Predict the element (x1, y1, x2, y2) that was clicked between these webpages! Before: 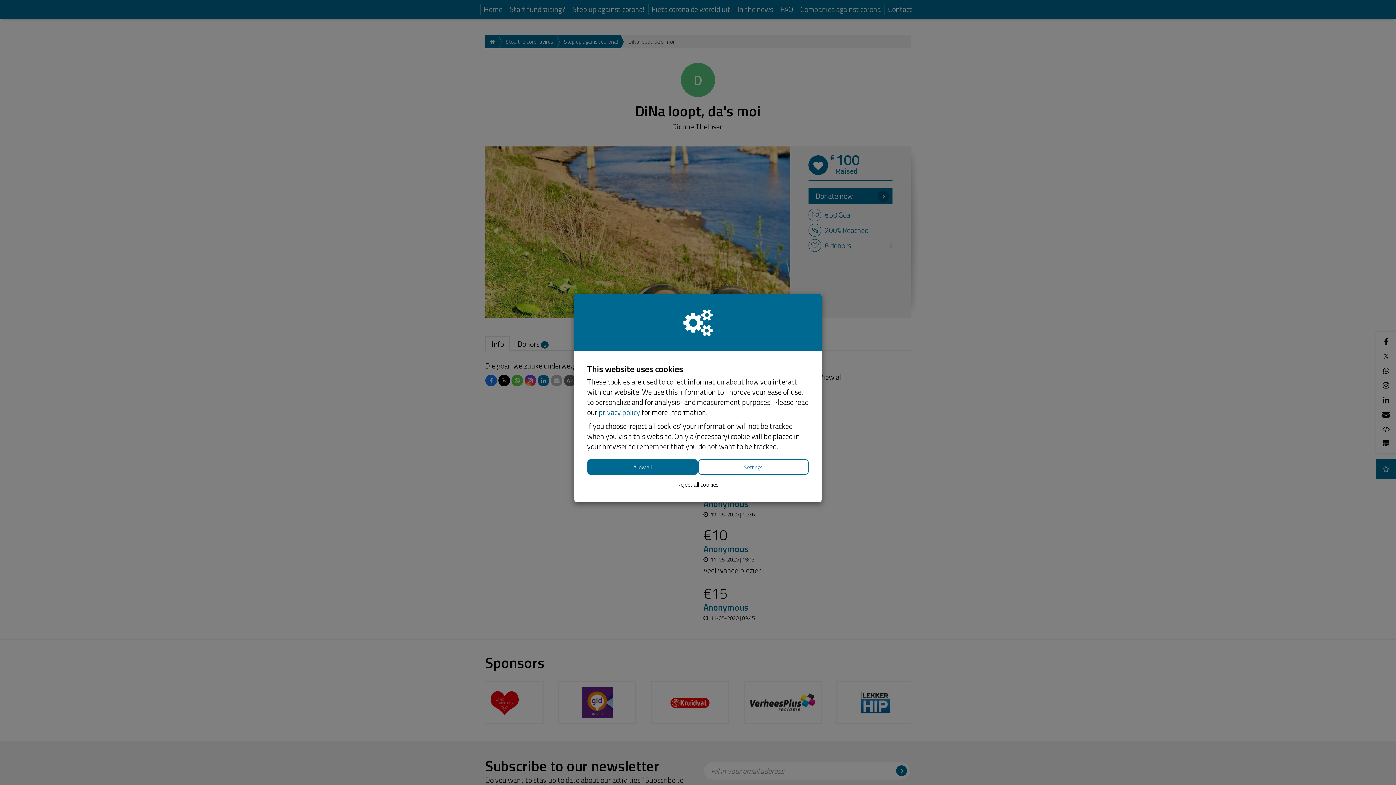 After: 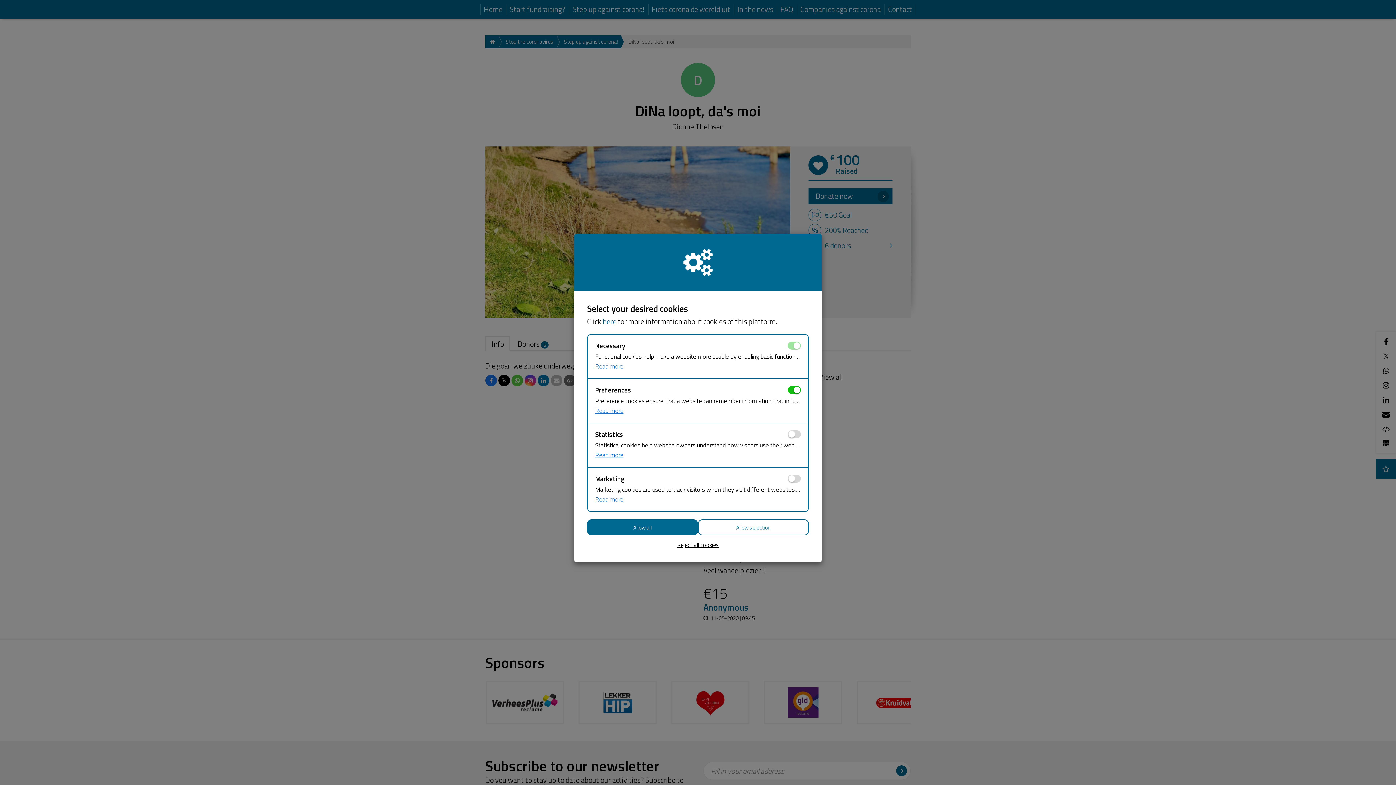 Action: bbox: (698, 459, 809, 475) label: Settings